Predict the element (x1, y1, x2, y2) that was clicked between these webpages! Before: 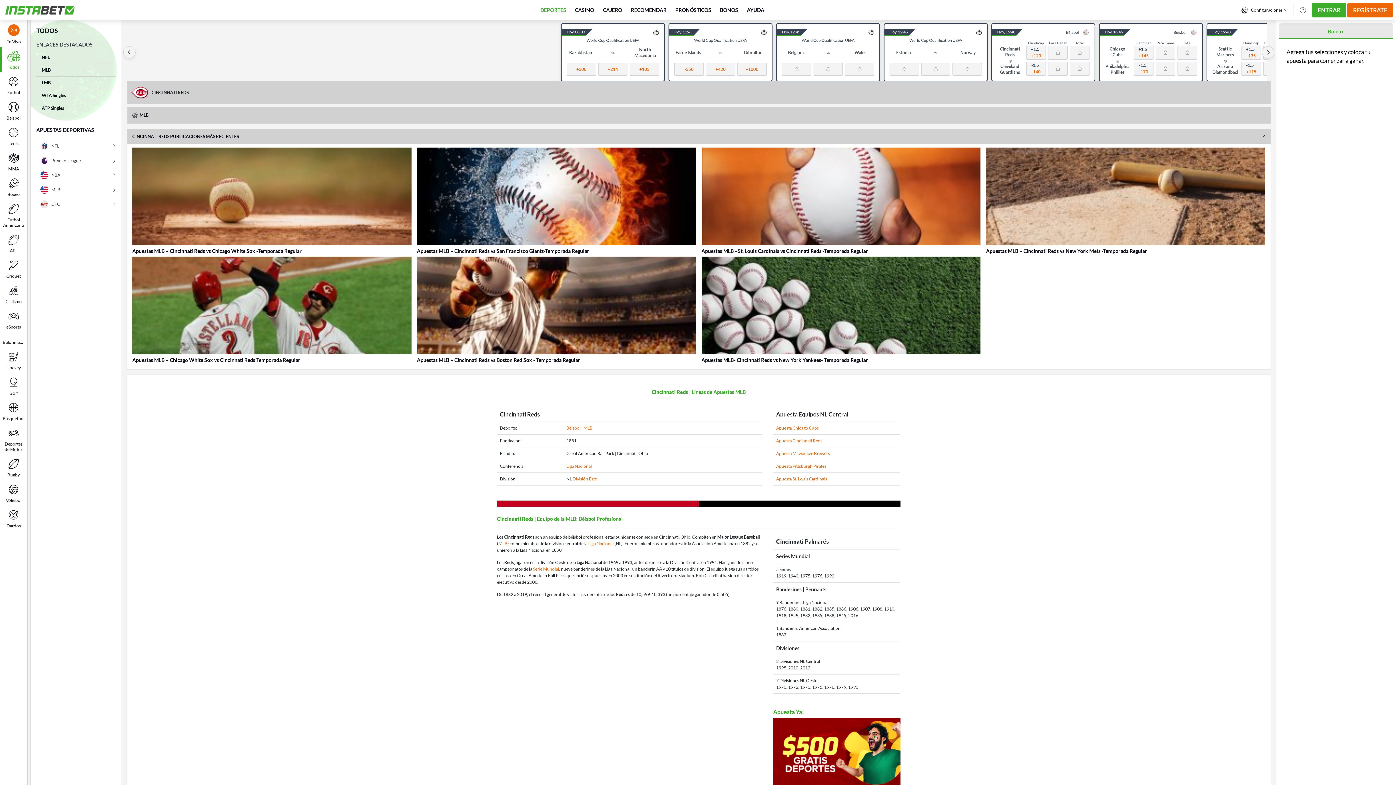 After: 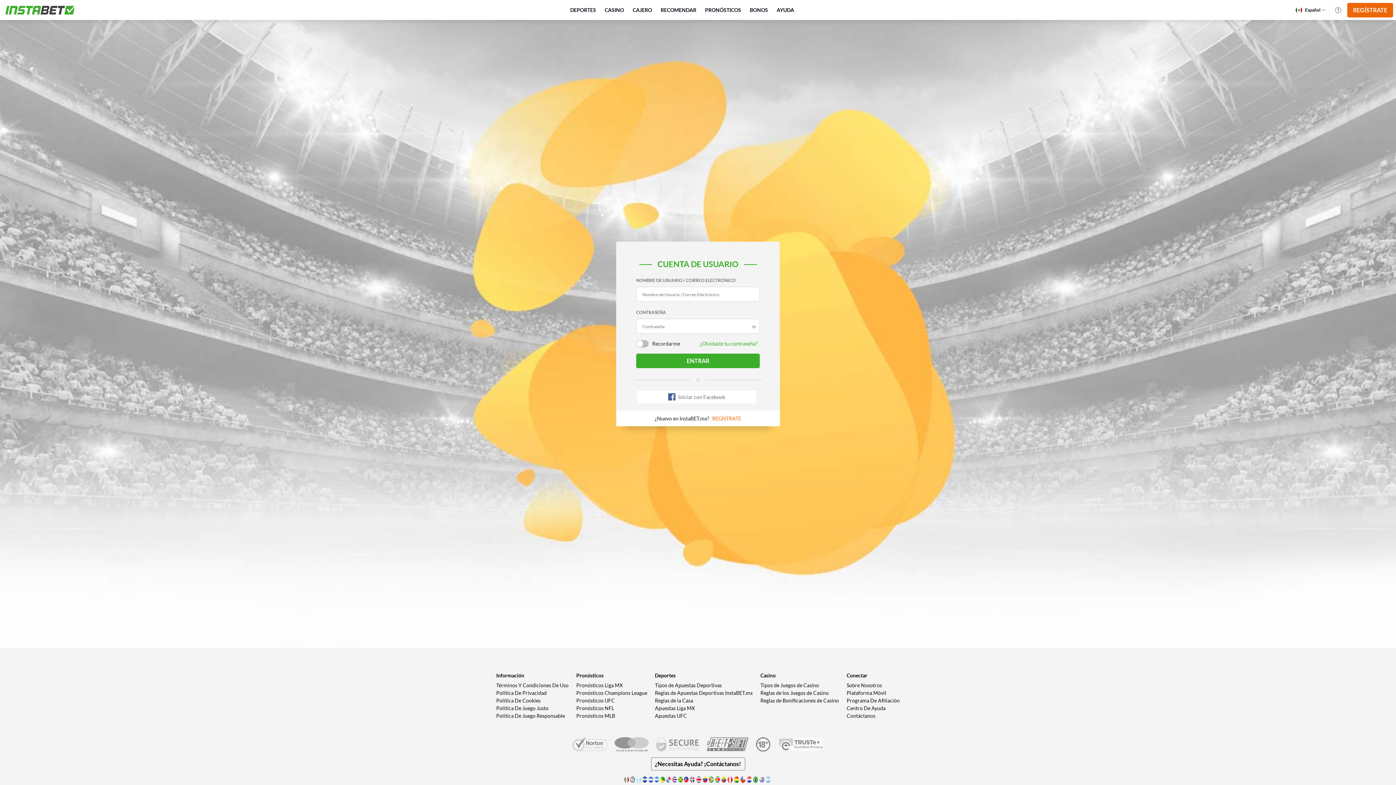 Action: bbox: (1312, 2, 1346, 17) label: ENTRAR